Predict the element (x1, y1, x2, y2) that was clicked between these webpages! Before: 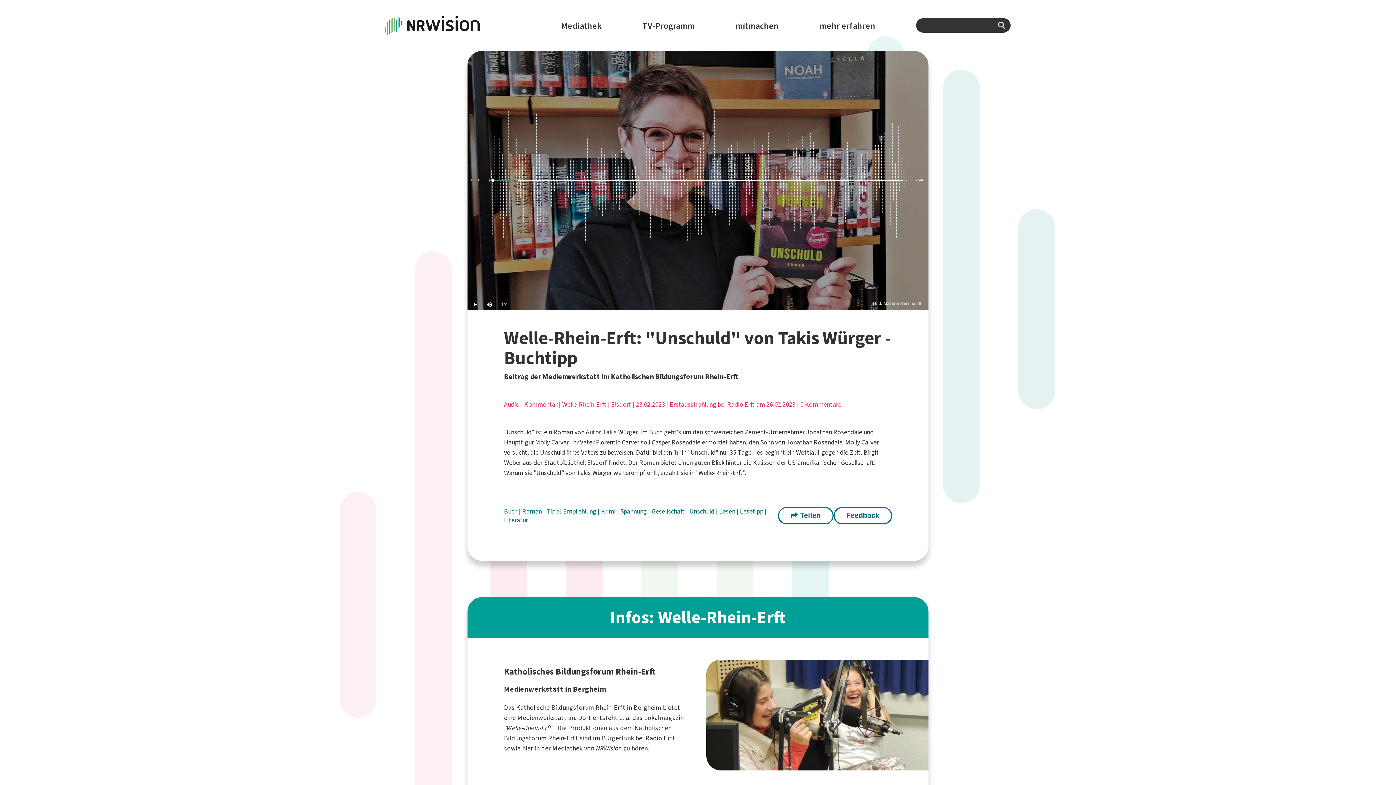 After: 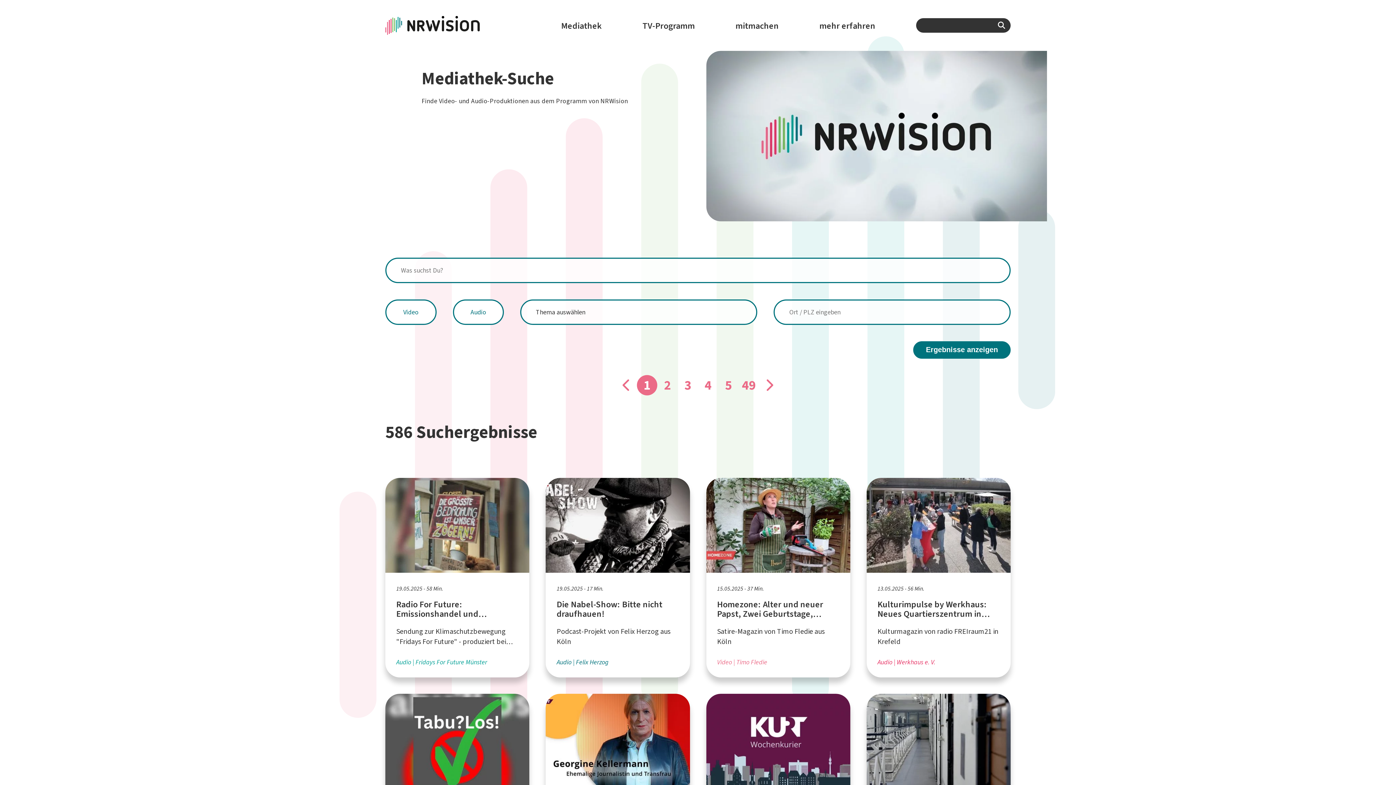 Action: label: Gesellschaft  bbox: (651, 507, 686, 515)